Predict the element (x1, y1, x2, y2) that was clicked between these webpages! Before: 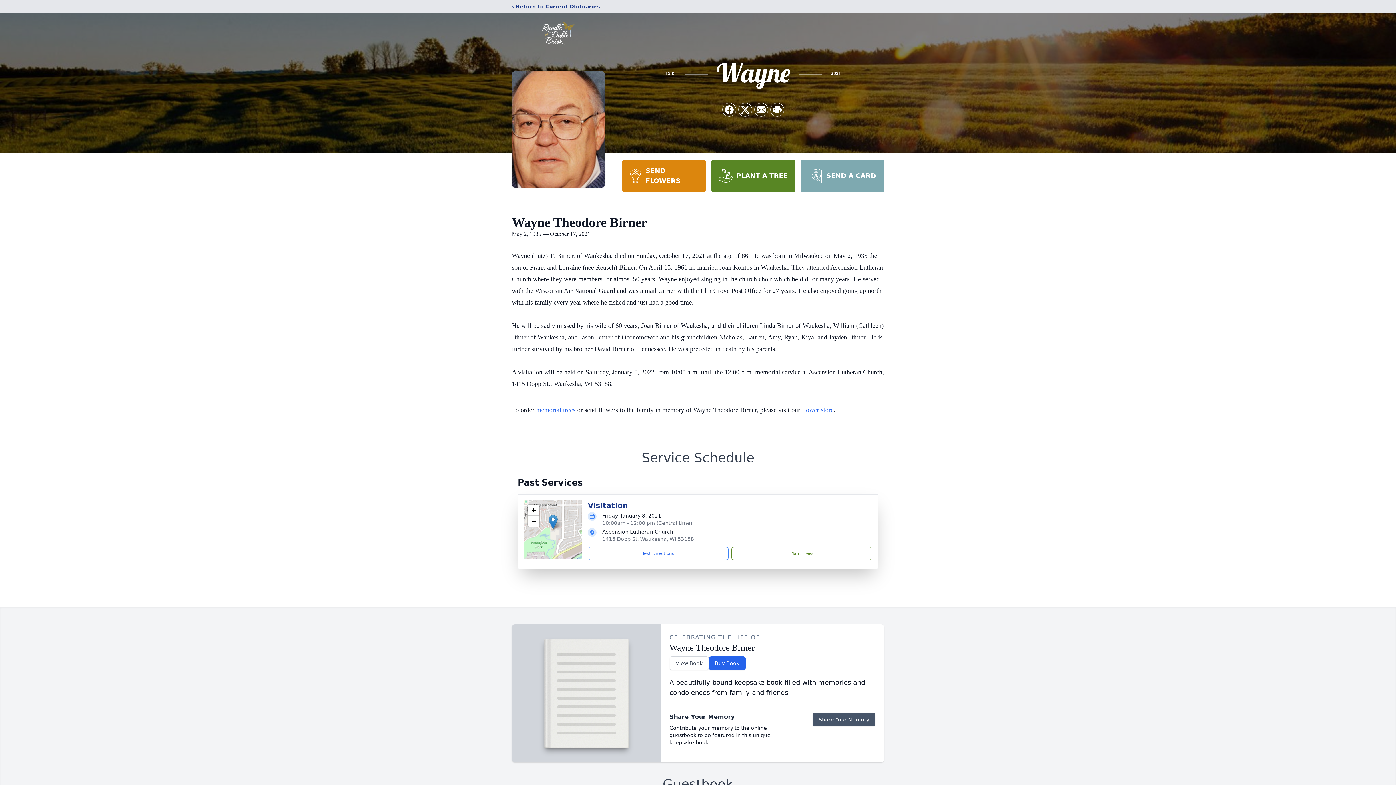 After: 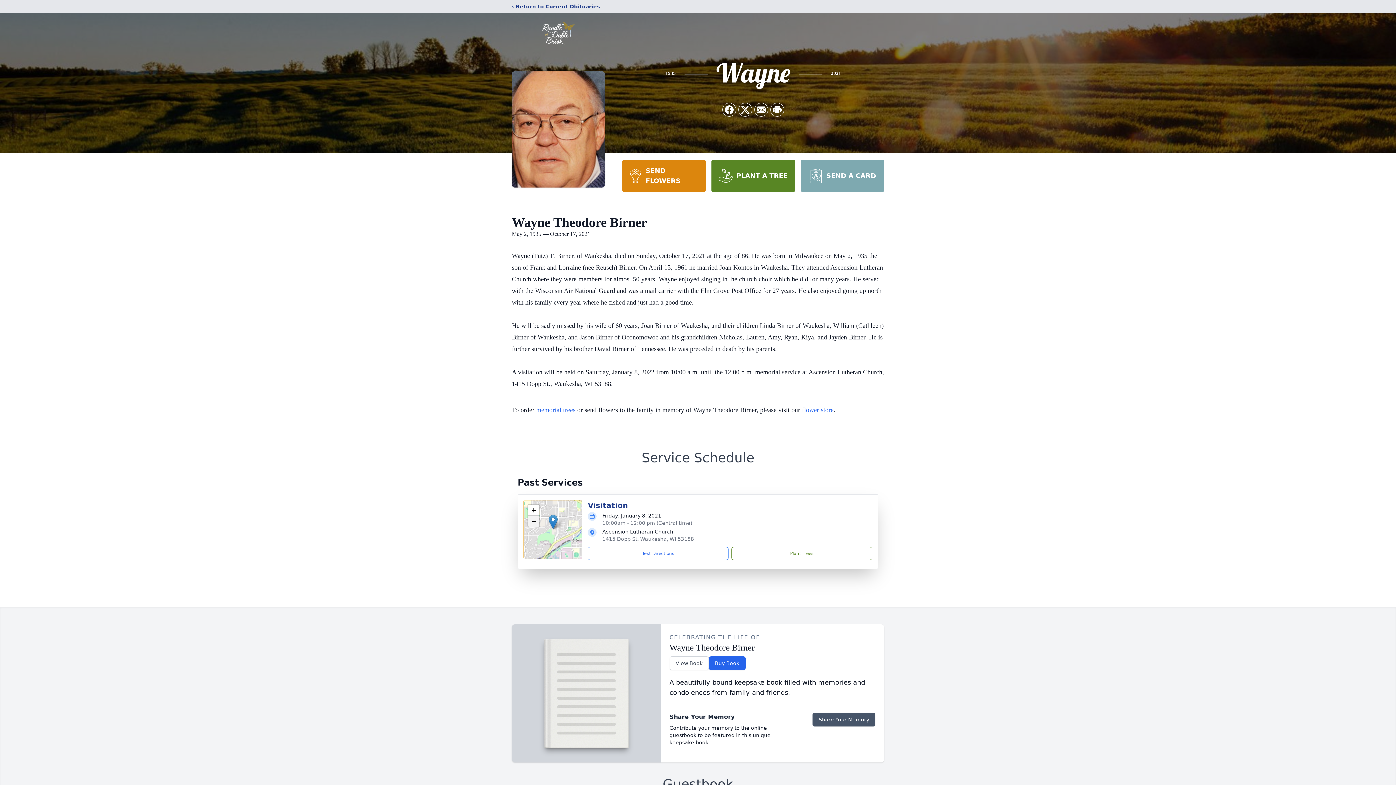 Action: bbox: (528, 516, 539, 526) label: Zoom out